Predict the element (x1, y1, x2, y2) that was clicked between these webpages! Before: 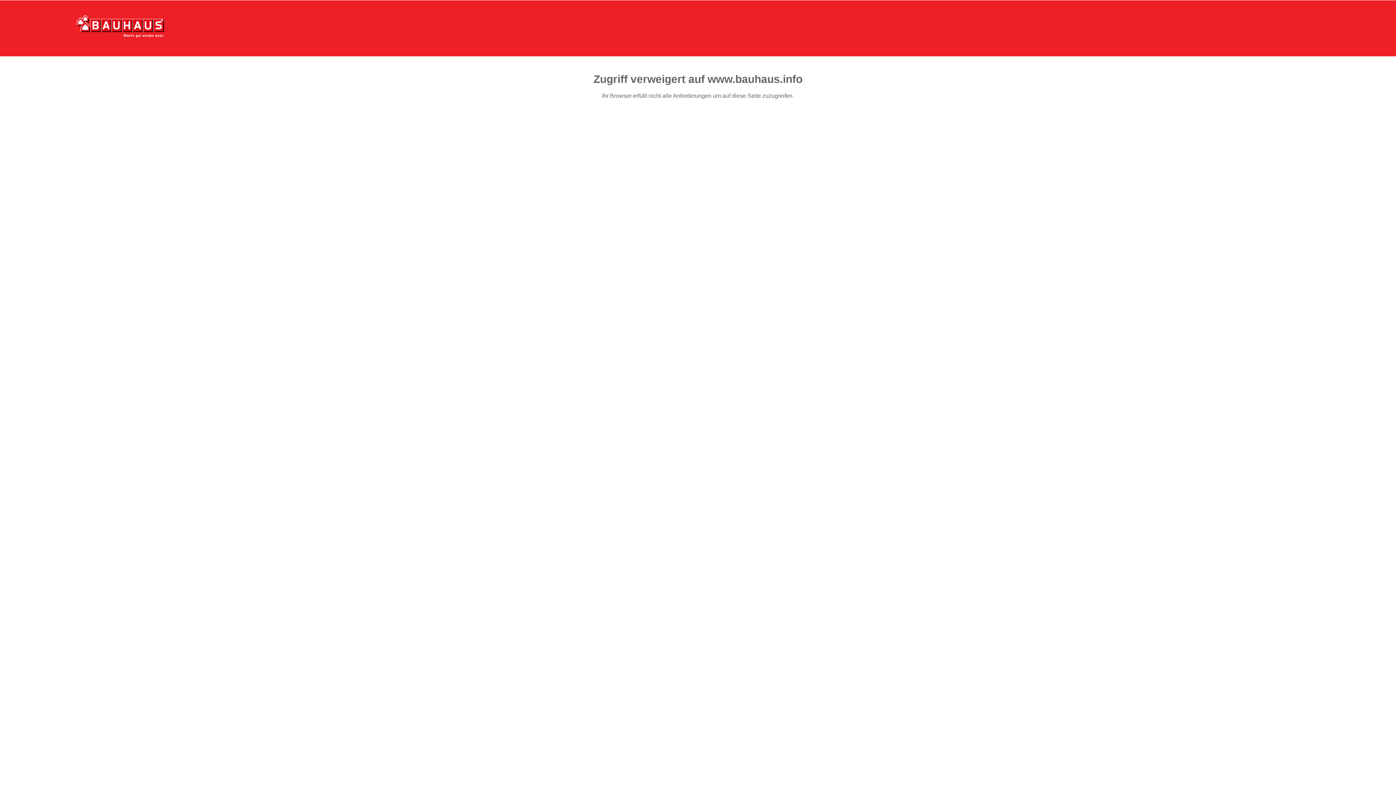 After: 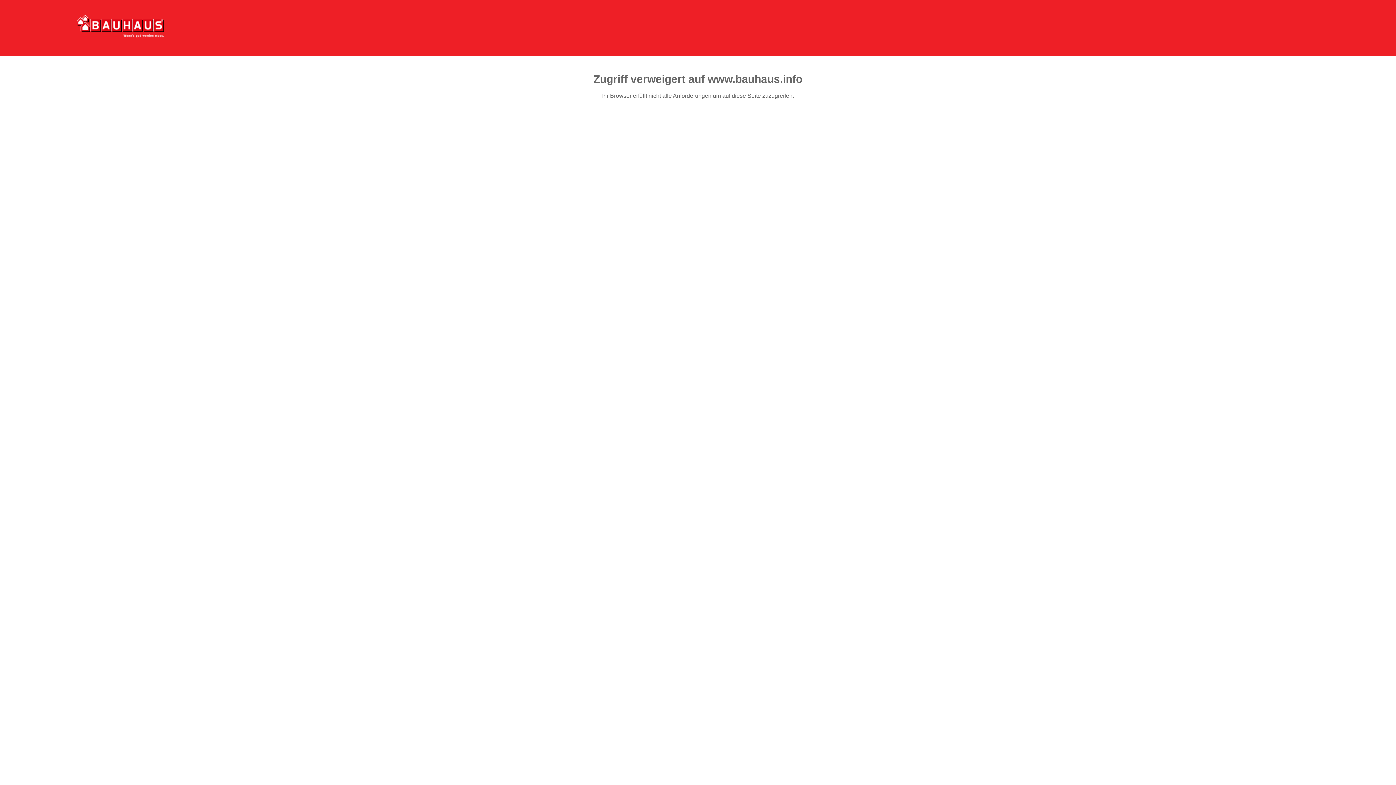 Action: bbox: (76, 15, 164, 37)